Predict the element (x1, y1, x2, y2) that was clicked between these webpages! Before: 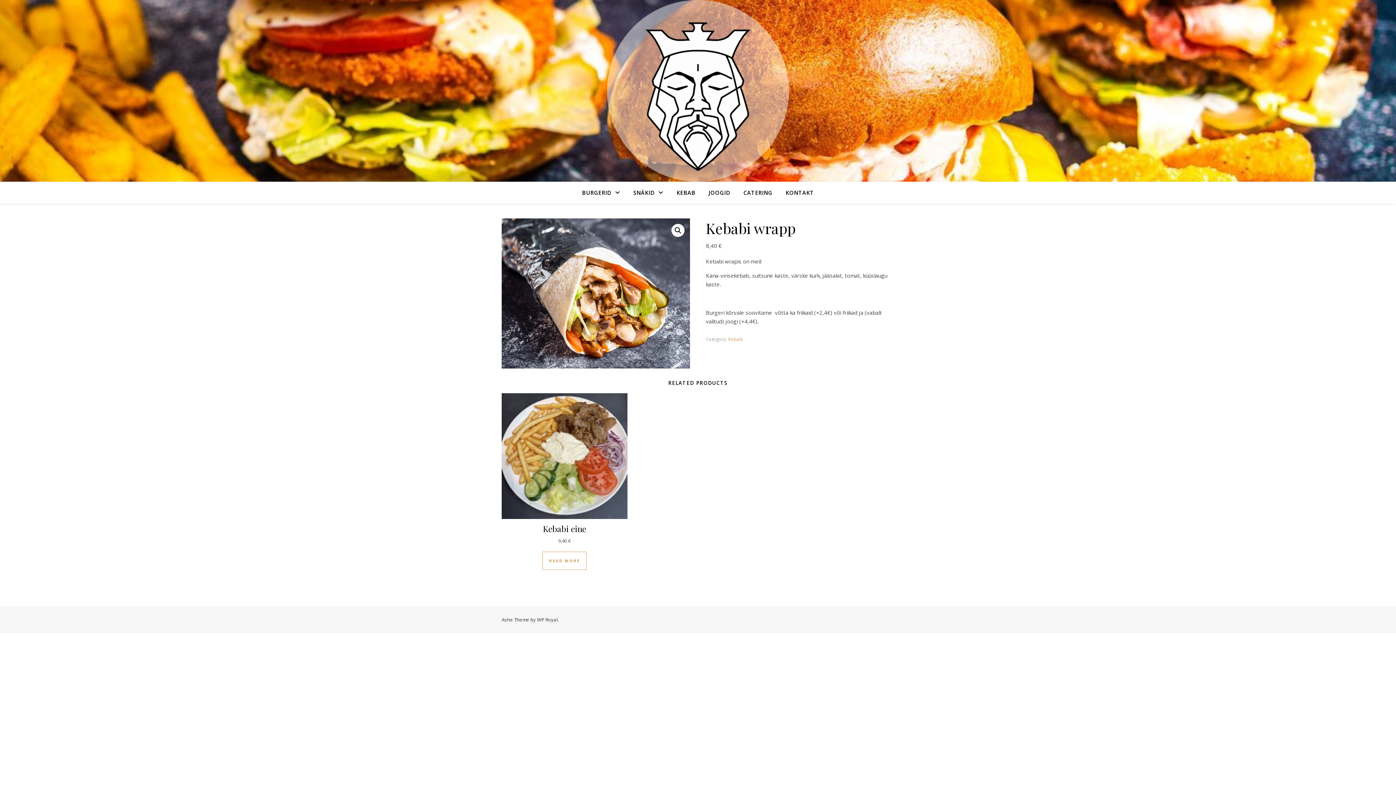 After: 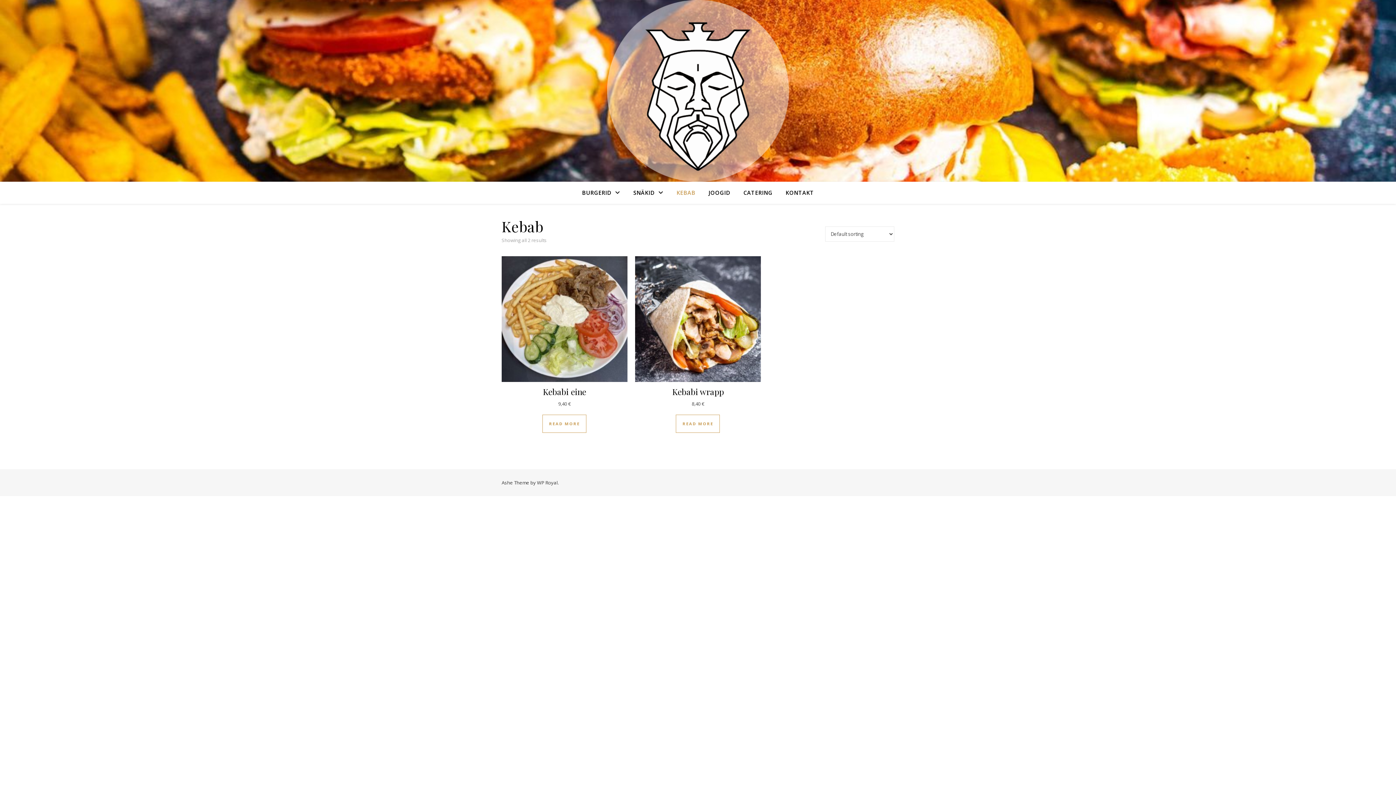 Action: label: Kebab bbox: (728, 336, 742, 342)